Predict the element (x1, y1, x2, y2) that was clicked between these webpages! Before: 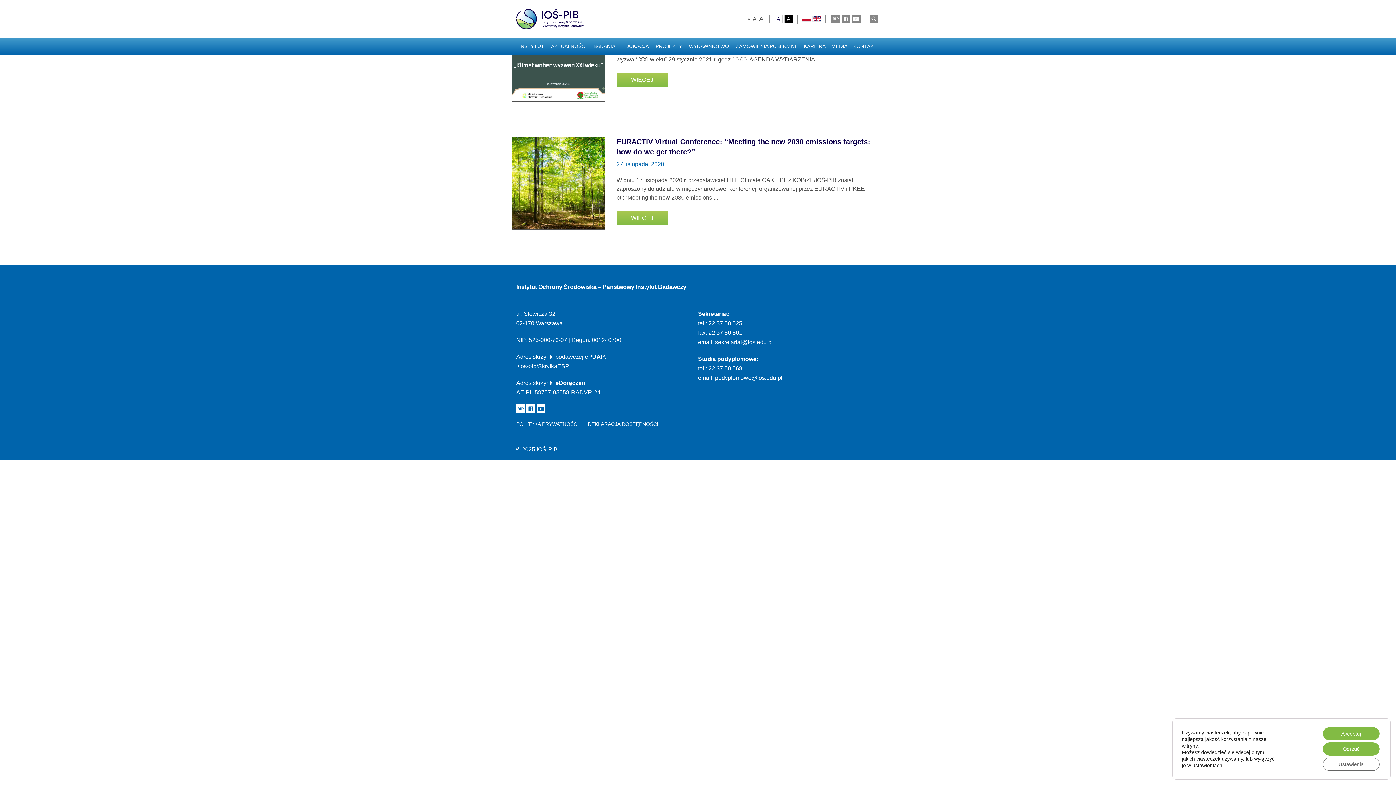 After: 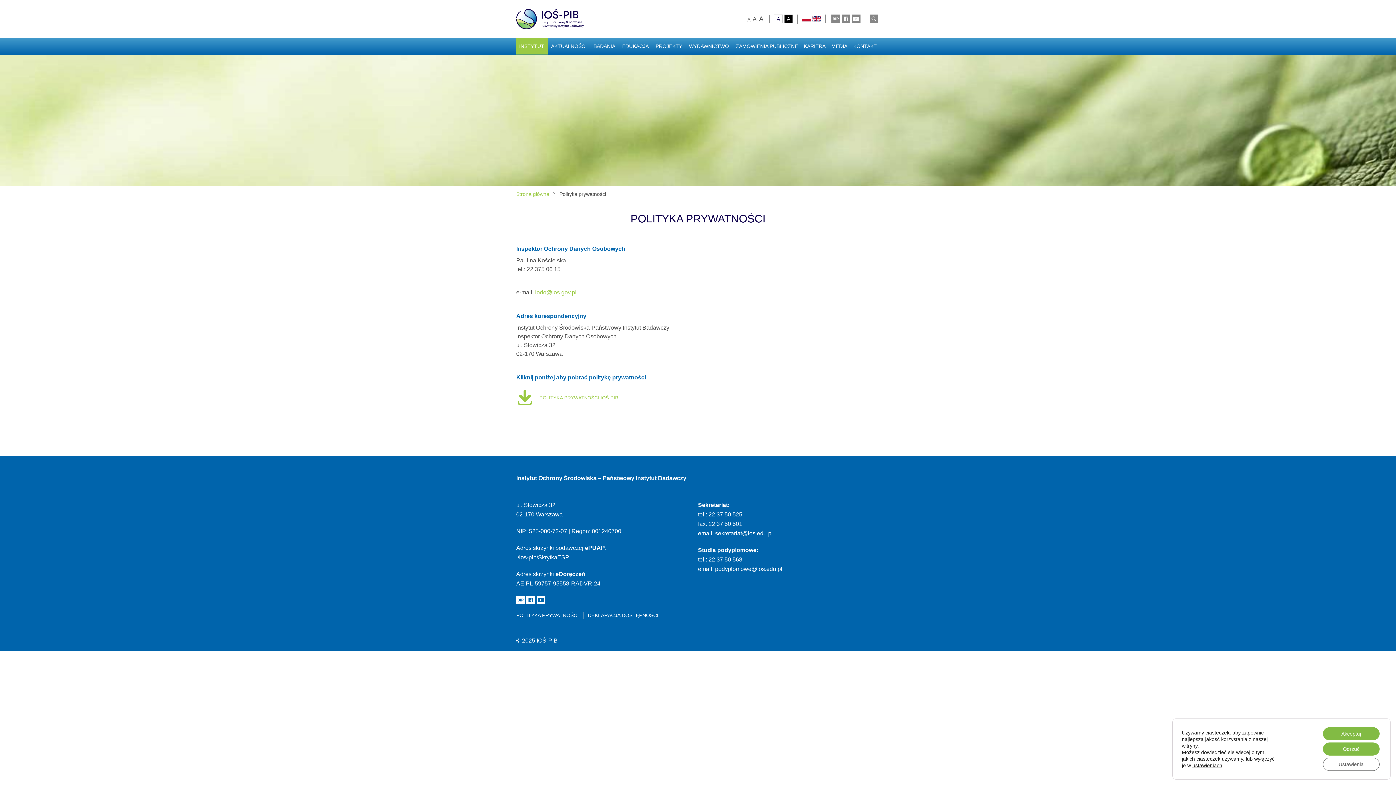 Action: bbox: (516, 421, 578, 427) label: POLITYKA PRYWATNOŚCI